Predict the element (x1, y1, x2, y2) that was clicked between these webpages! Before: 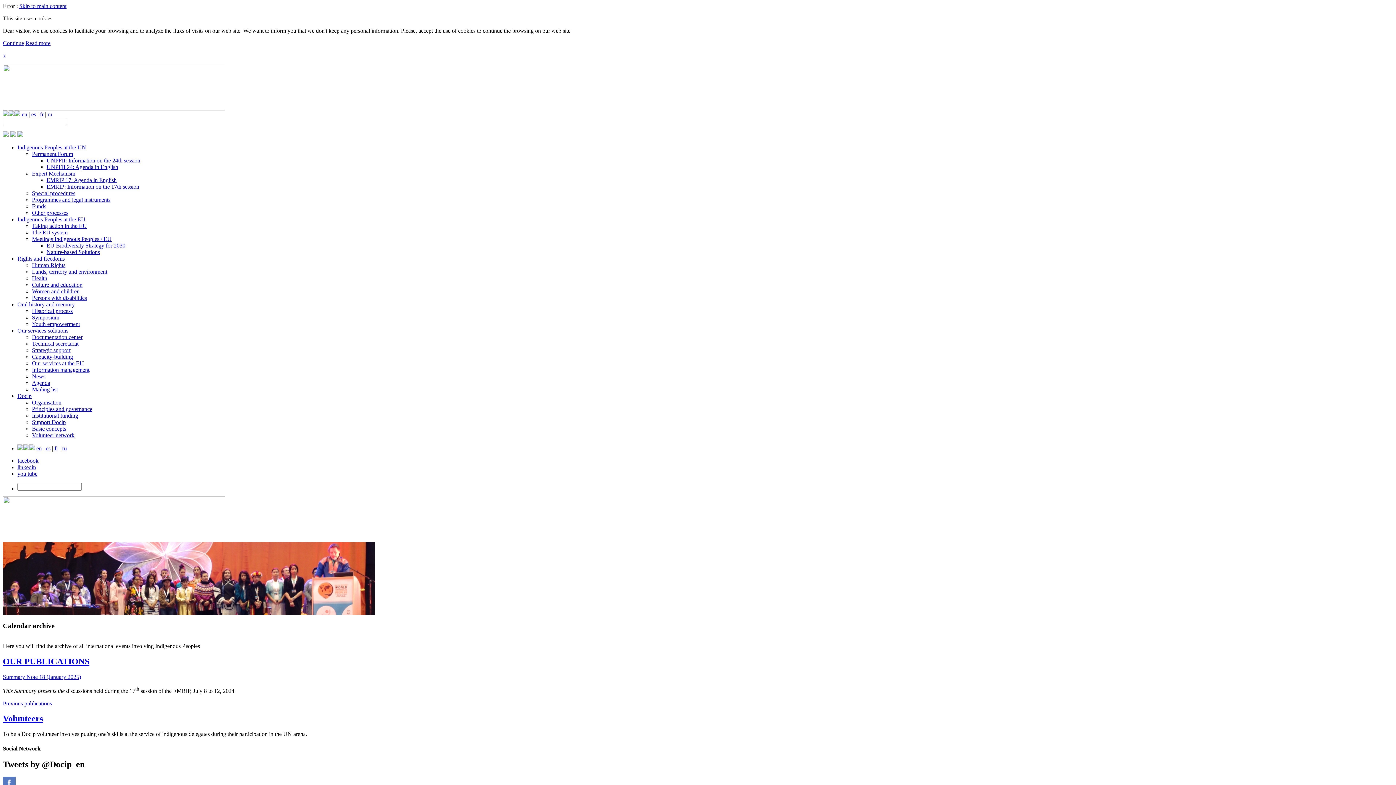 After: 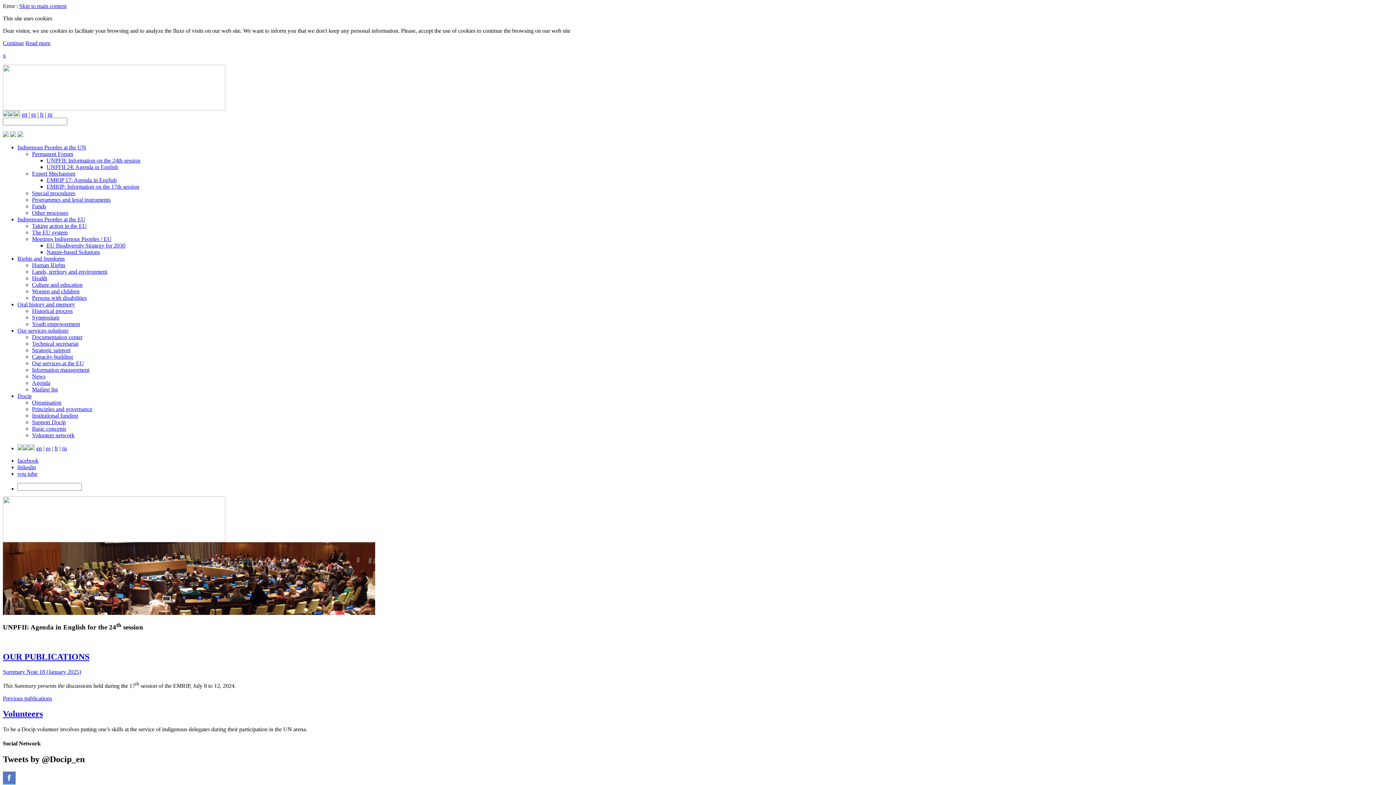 Action: label: UNPFII 24: Agenda in English bbox: (46, 164, 118, 170)